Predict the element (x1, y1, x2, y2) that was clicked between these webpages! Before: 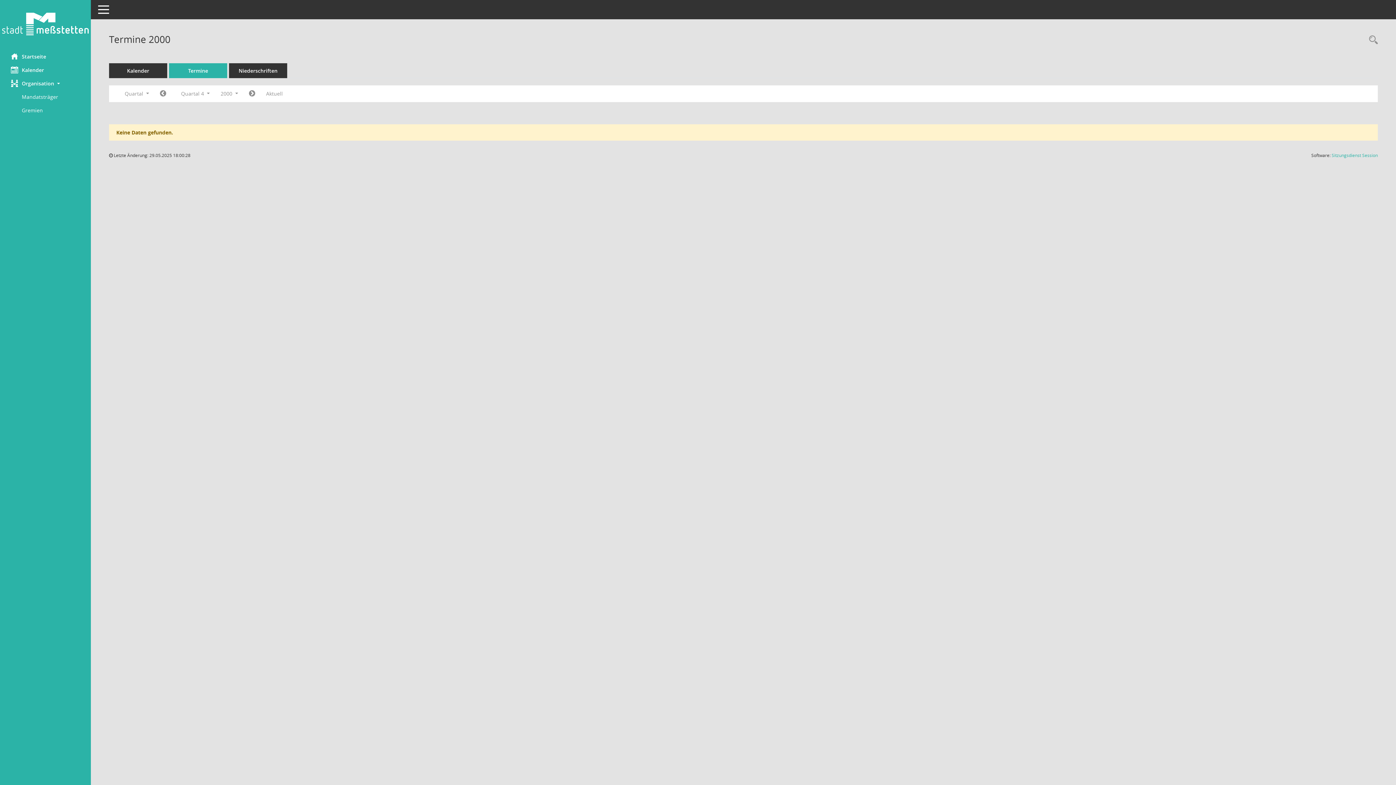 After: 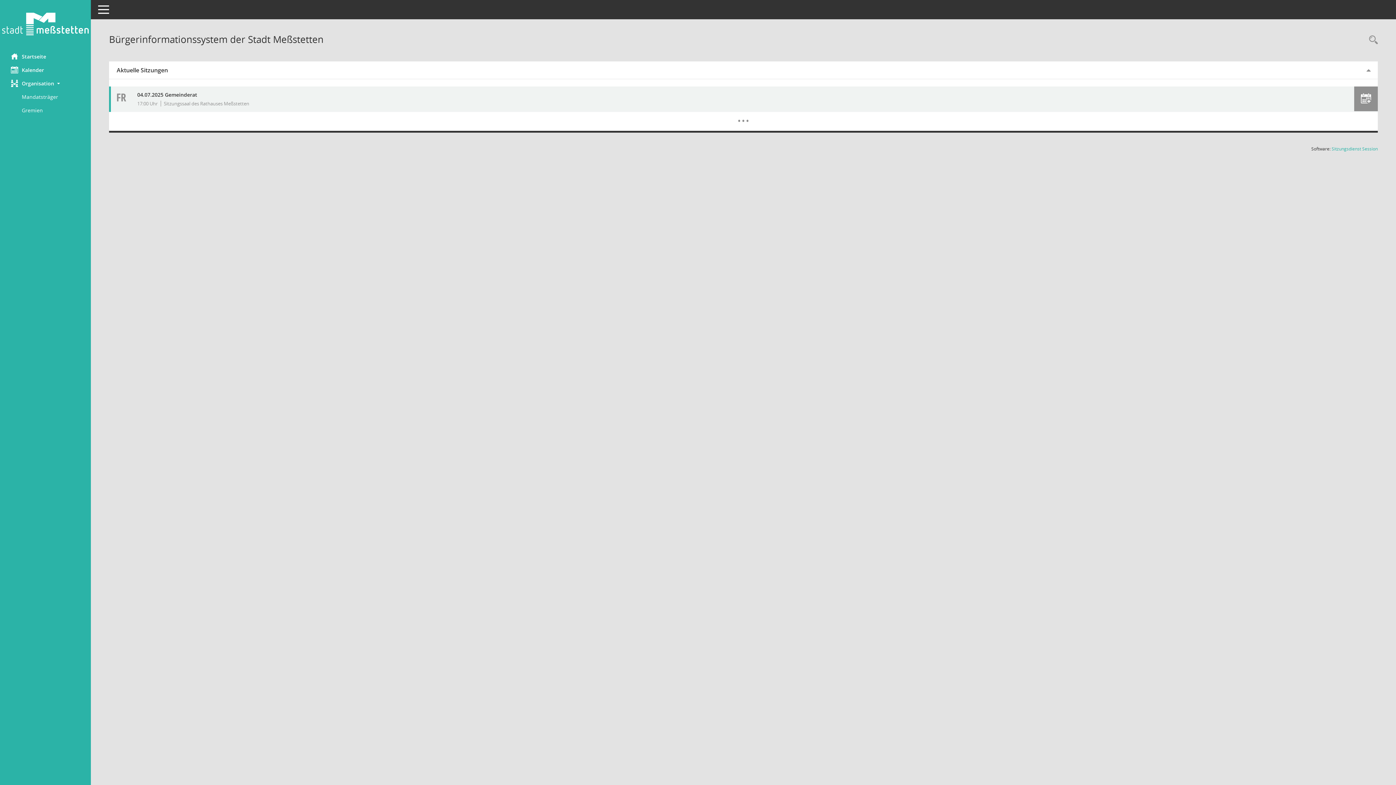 Action: label: Hier gelangen Sie zur Startseite dieser Webanwendung. bbox: (0, 49, 90, 63)